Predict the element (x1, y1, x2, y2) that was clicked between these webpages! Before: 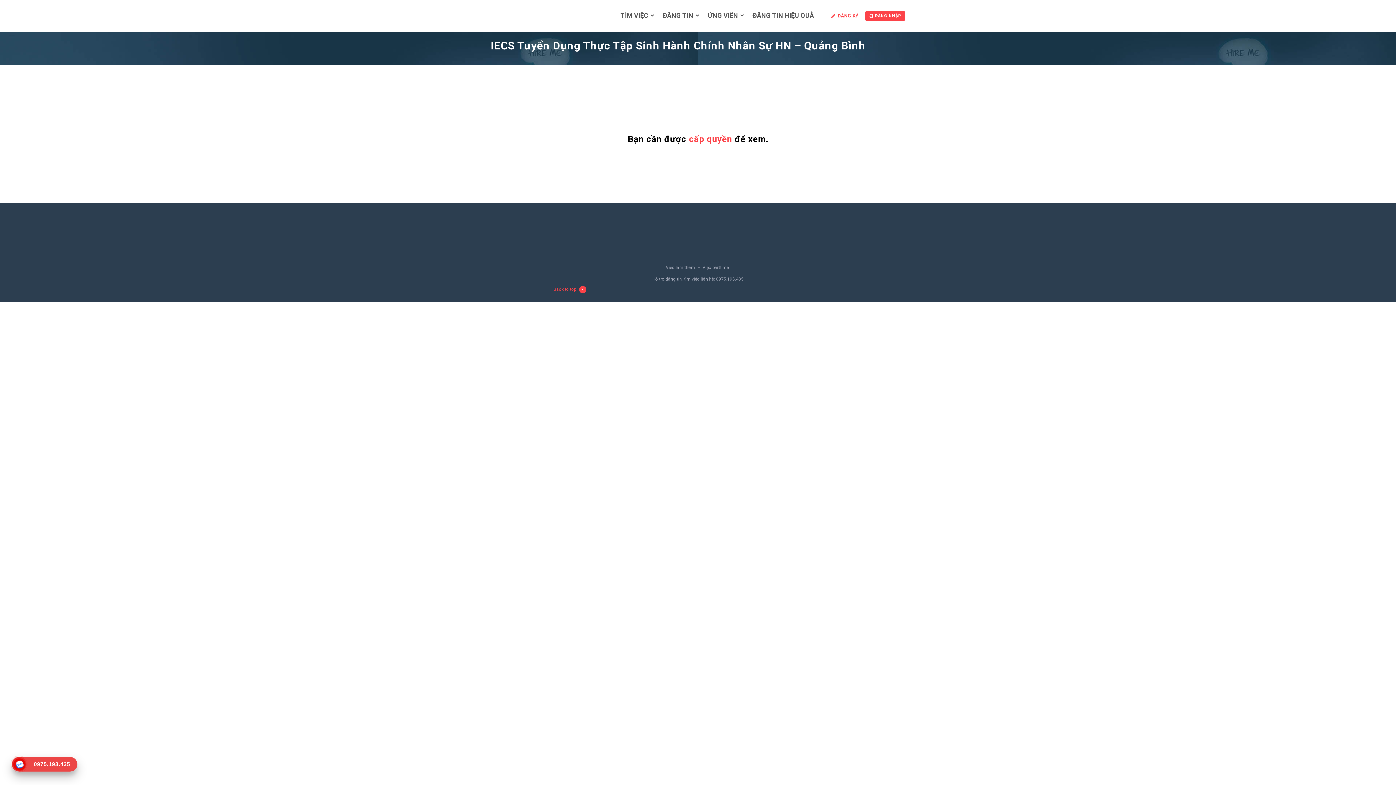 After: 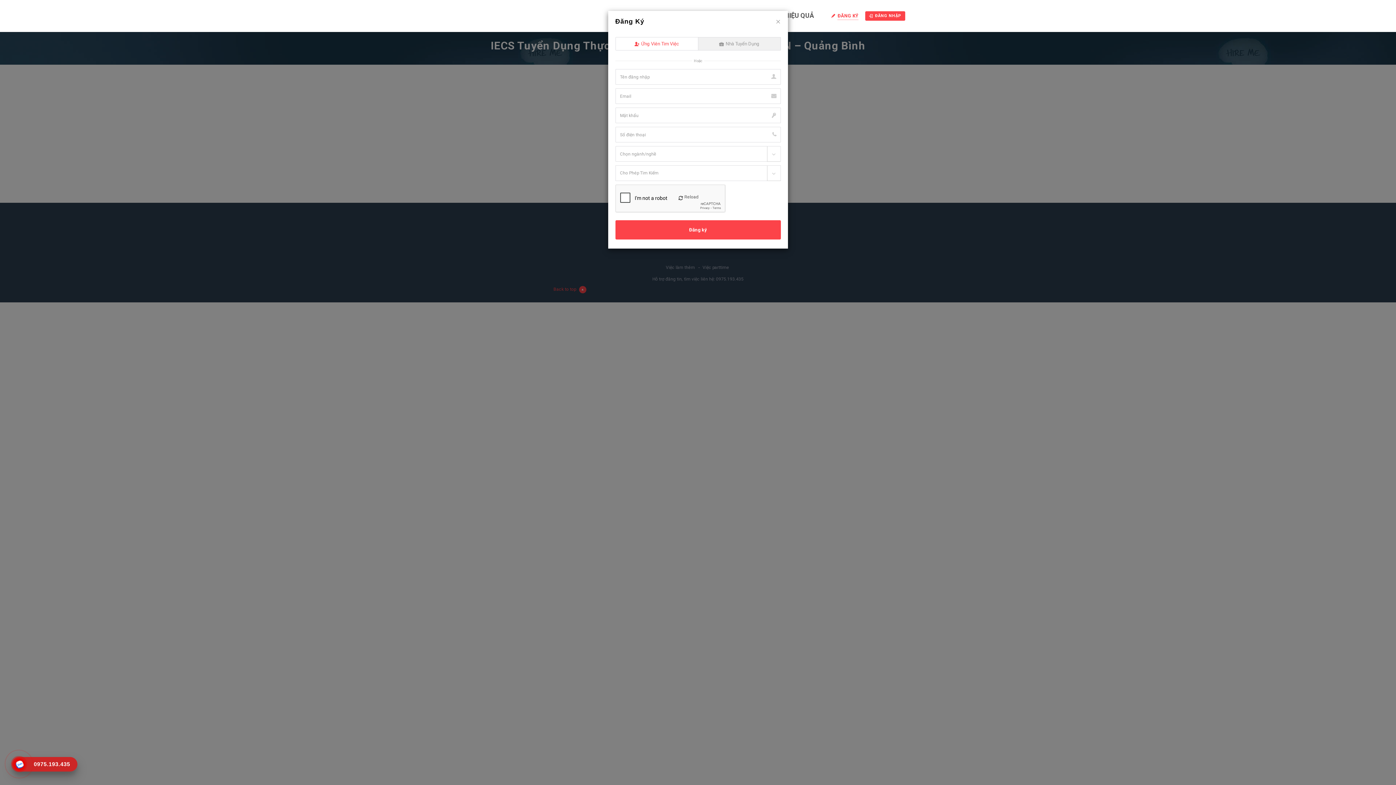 Action: bbox: (837, 12, 858, 19) label: ĐĂNG KÝ